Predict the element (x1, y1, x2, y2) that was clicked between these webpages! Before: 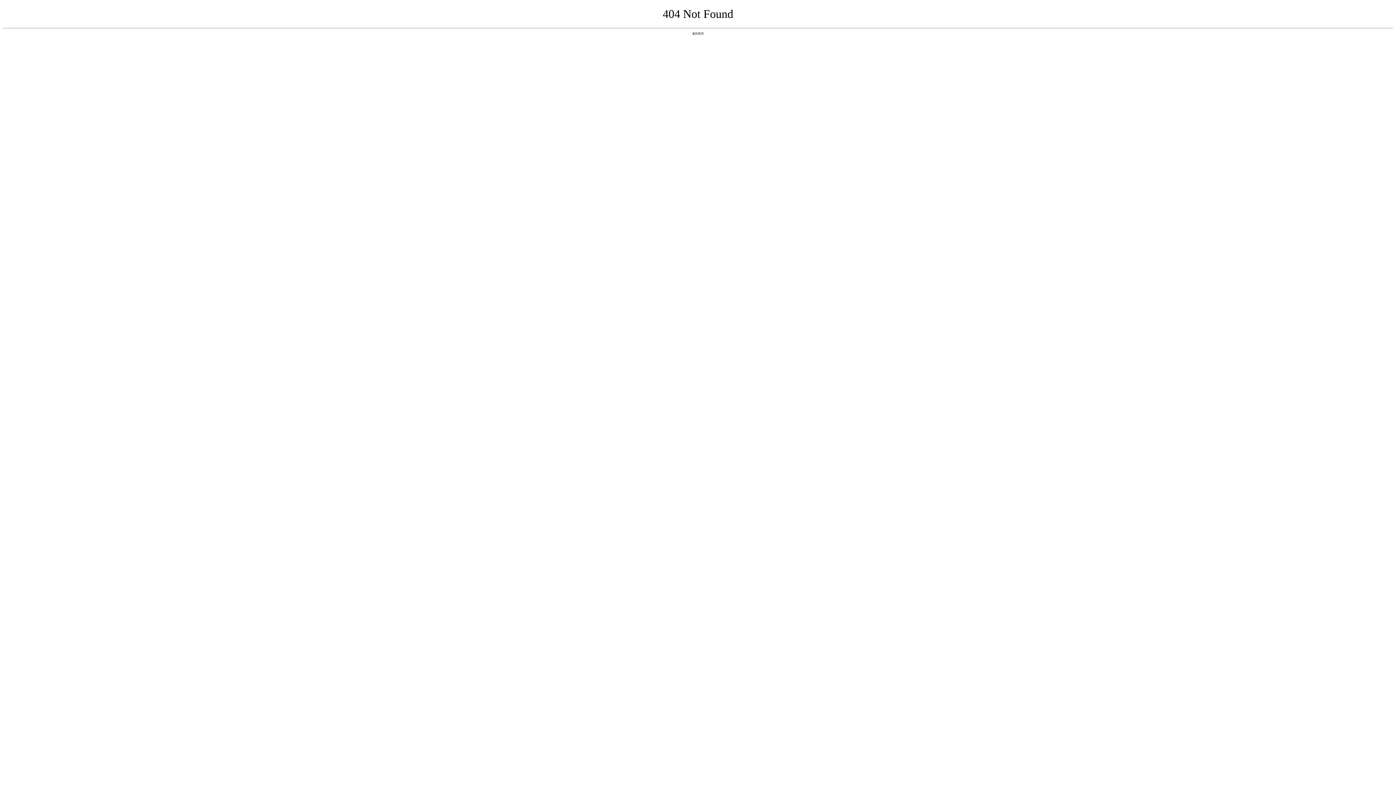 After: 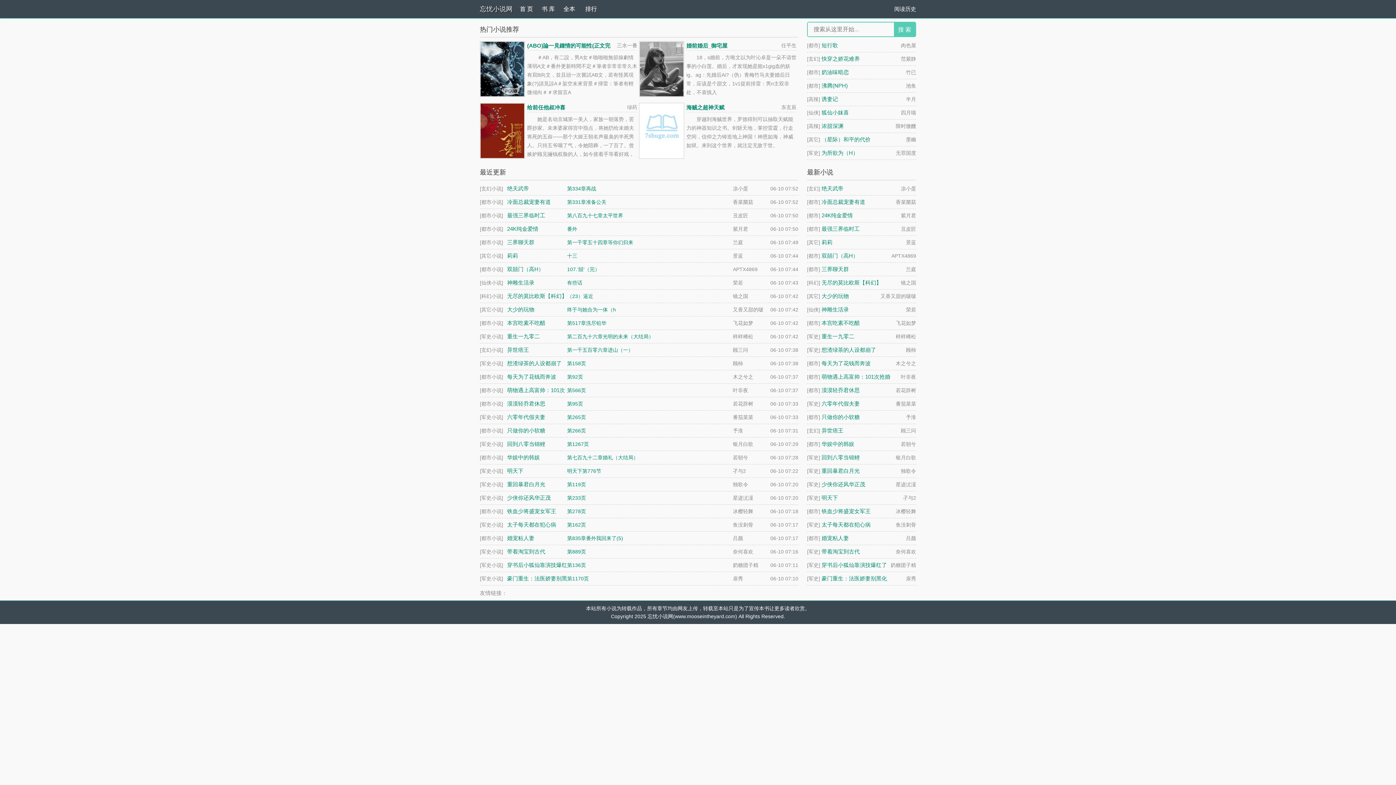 Action: bbox: (692, 31, 704, 35) label: 返回首页